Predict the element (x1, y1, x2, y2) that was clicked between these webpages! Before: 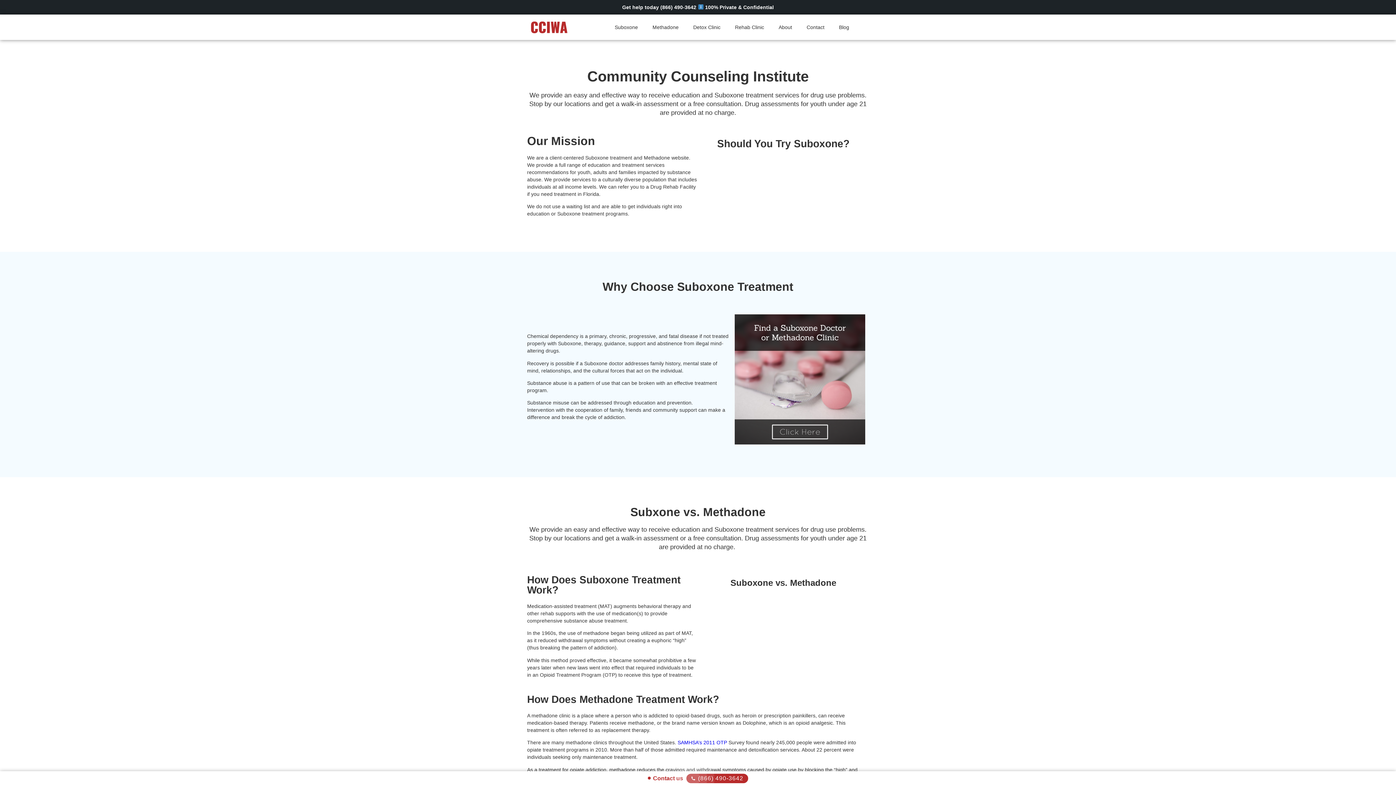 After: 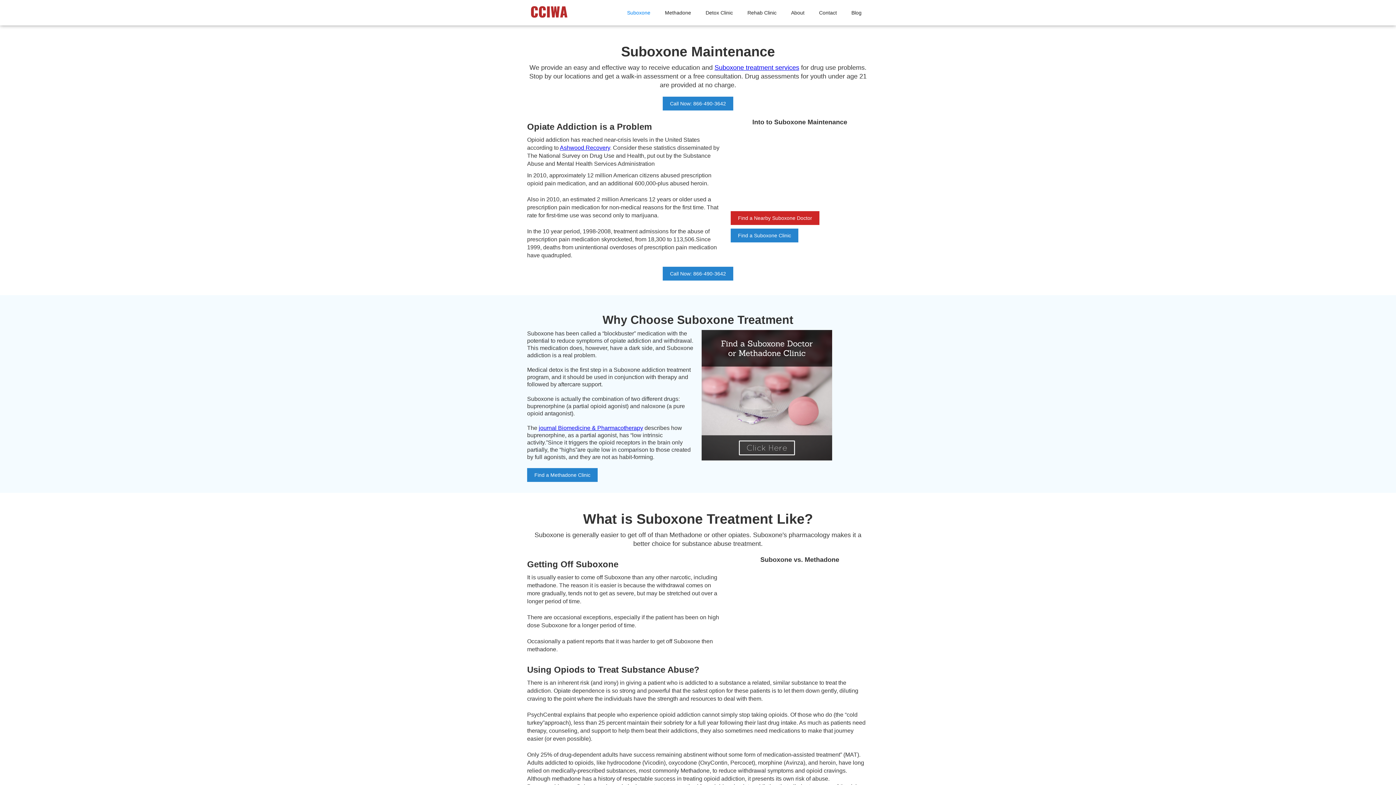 Action: bbox: (607, 18, 645, 35) label: Suboxone